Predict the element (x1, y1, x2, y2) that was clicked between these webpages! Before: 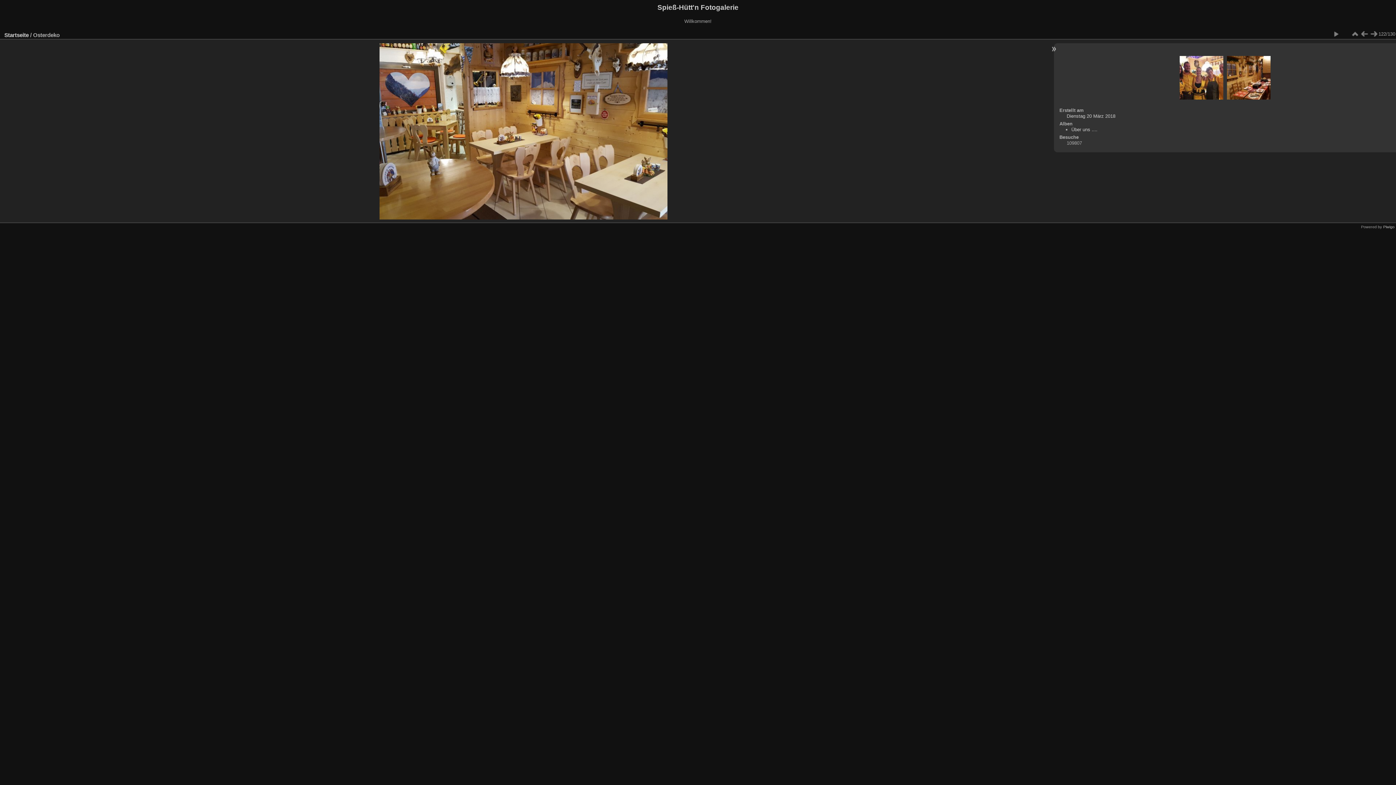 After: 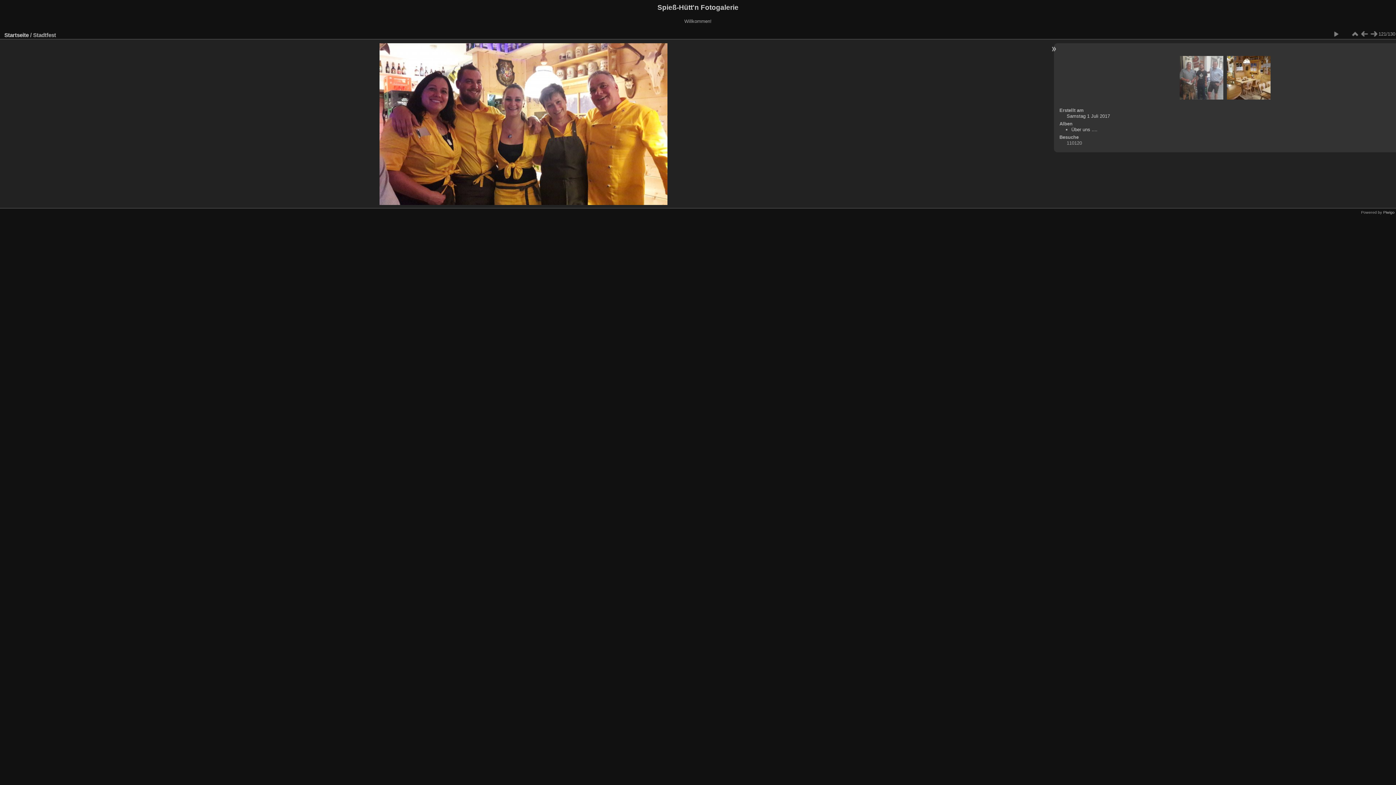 Action: bbox: (1179, 55, 1223, 100)